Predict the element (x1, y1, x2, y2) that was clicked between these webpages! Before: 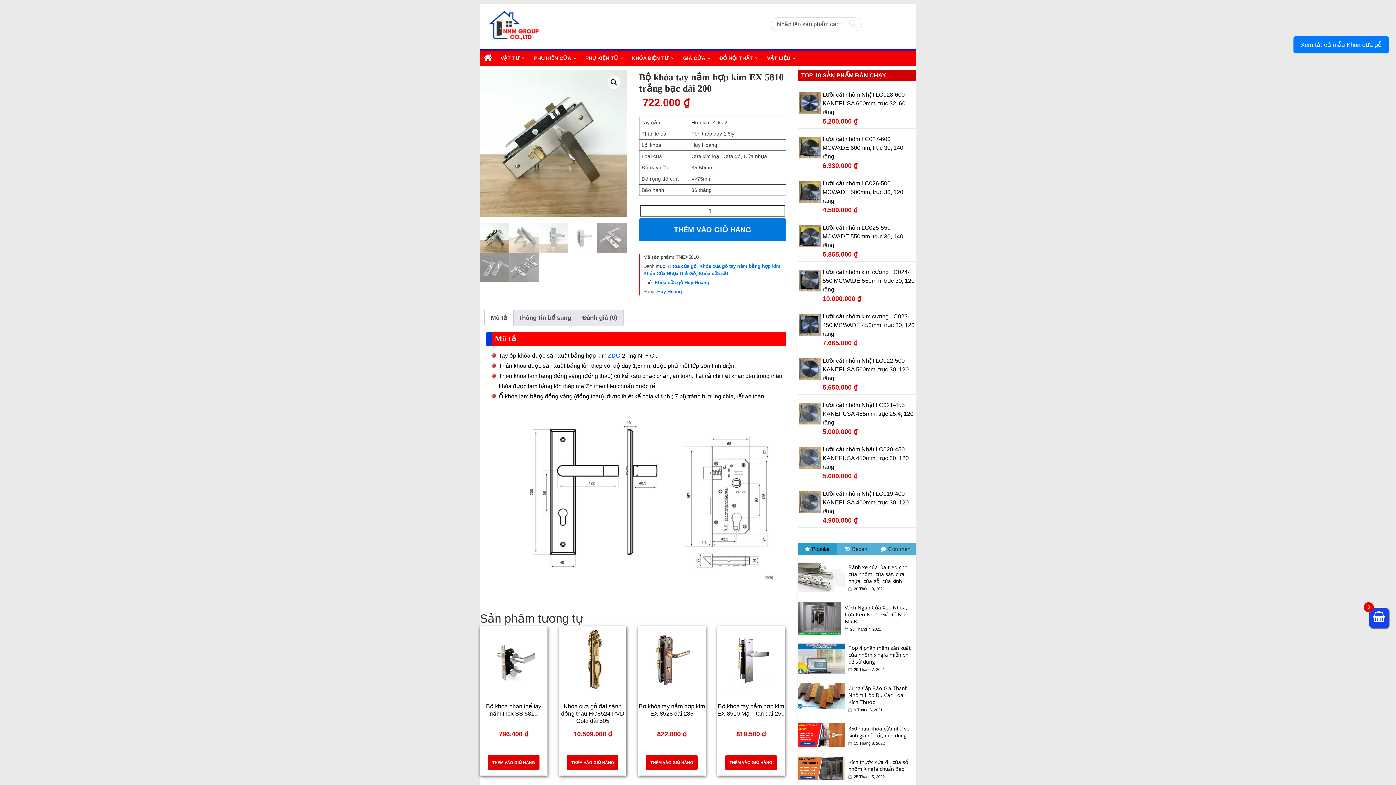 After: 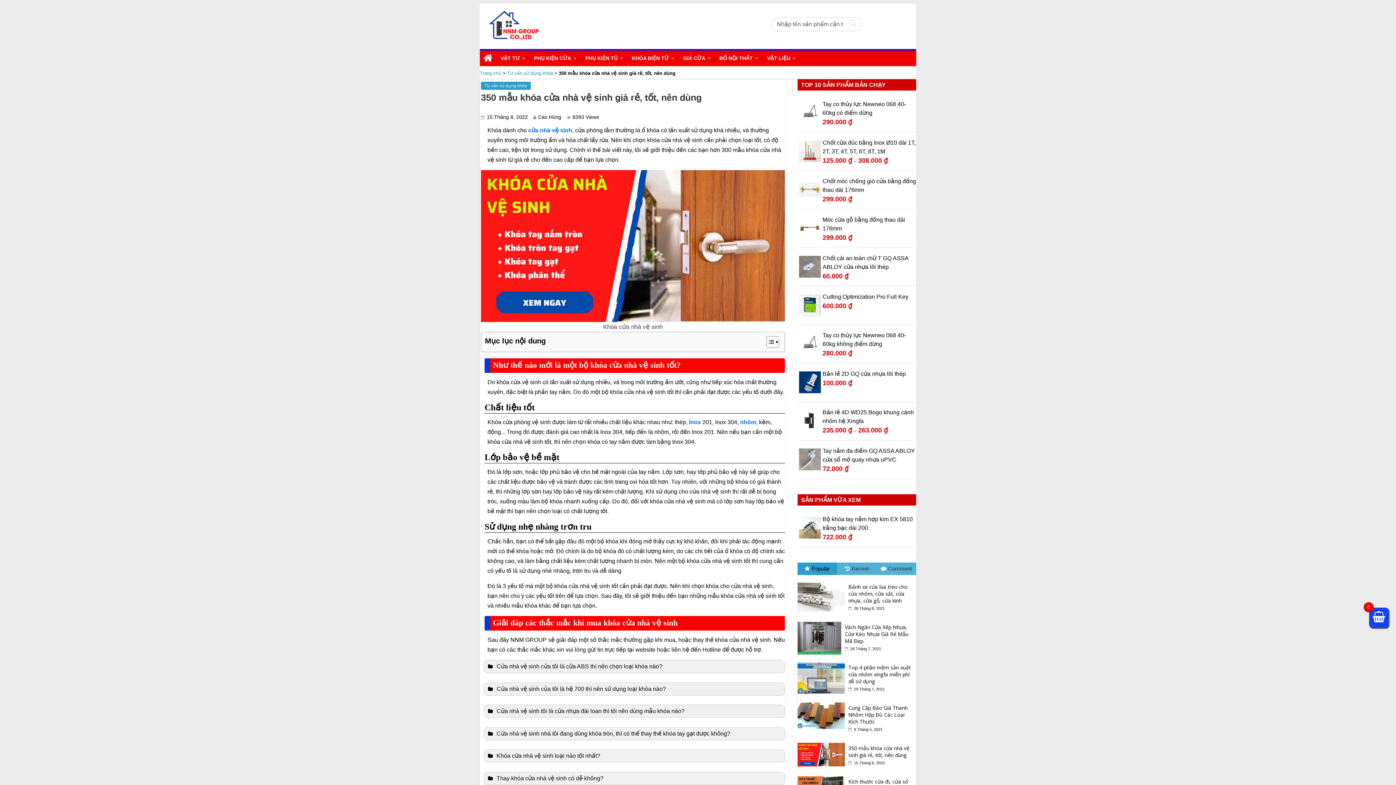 Action: bbox: (797, 721, 848, 726)